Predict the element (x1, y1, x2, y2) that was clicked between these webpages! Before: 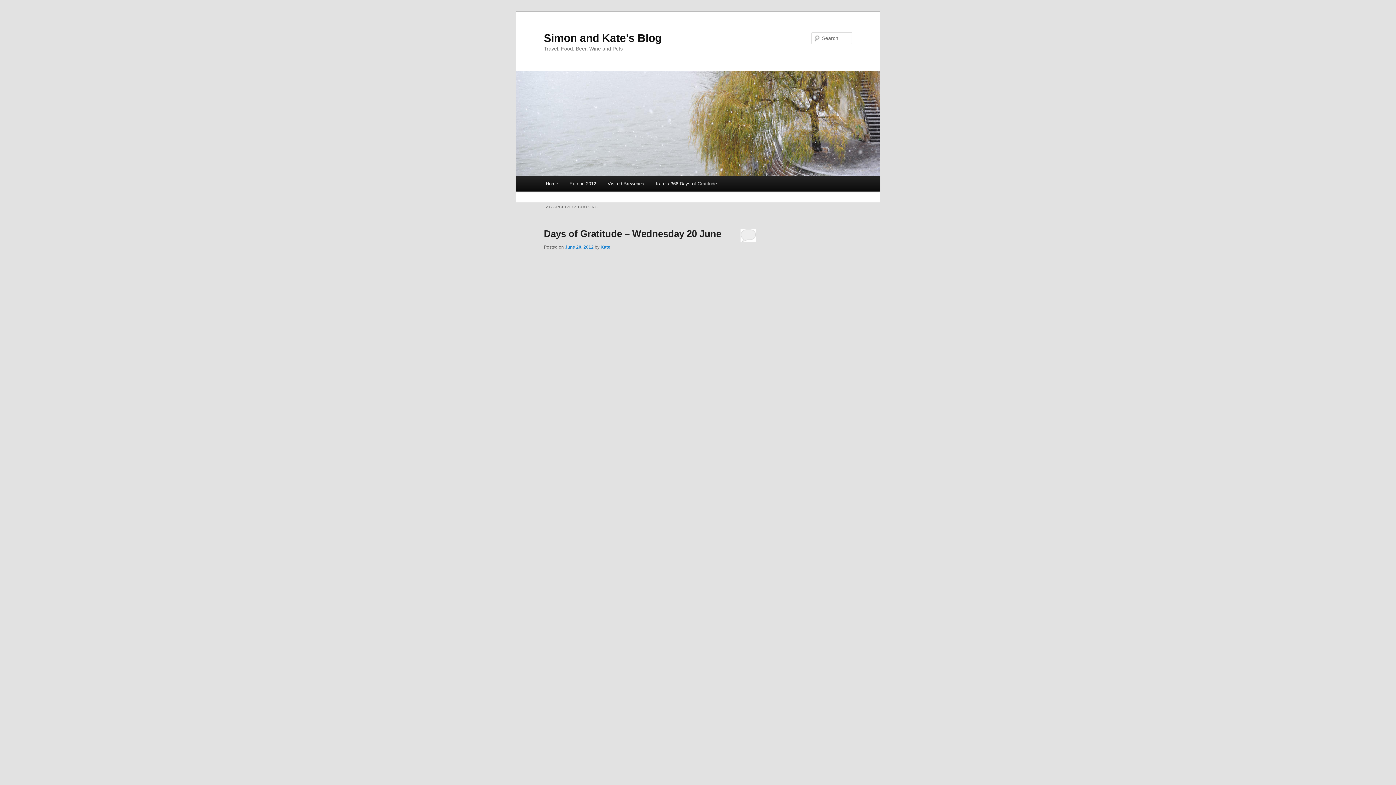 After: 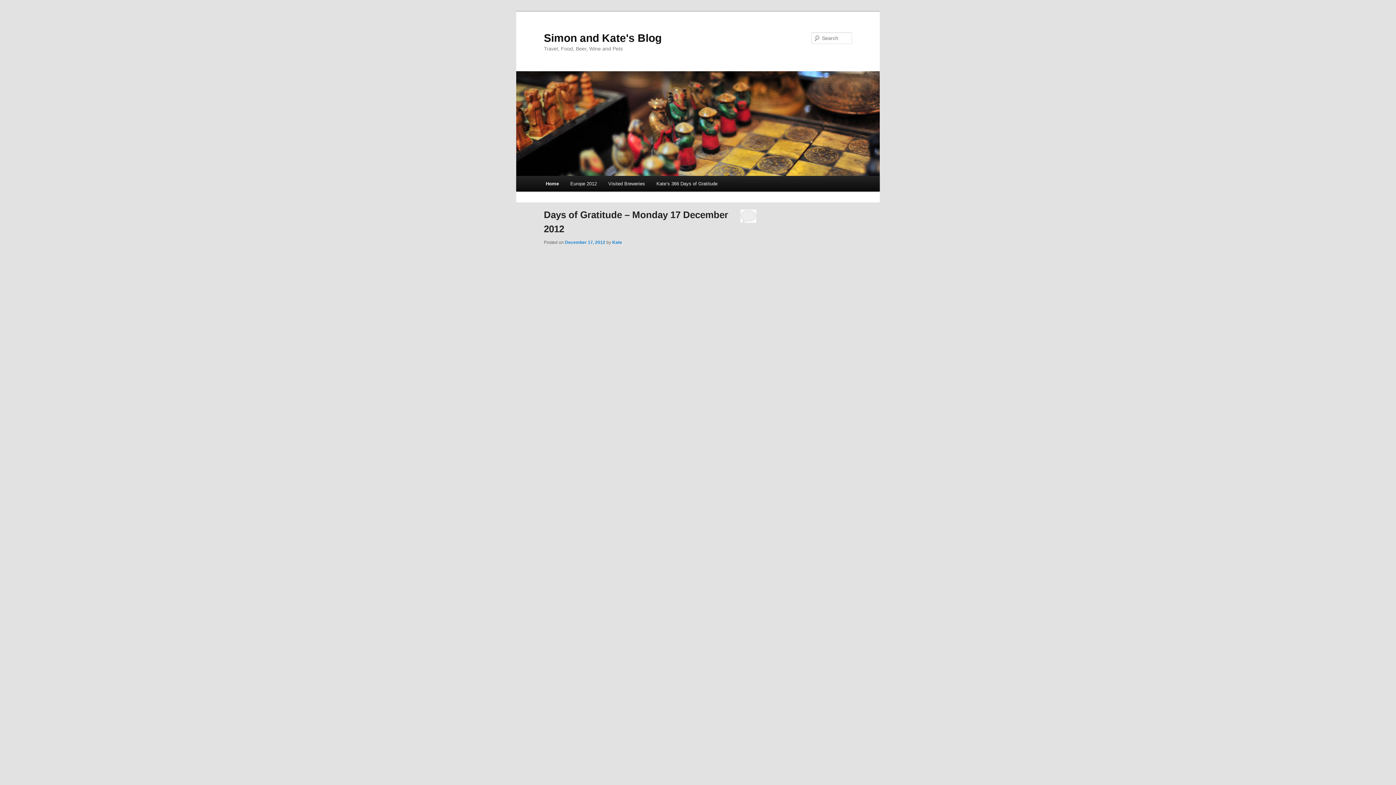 Action: label: Home bbox: (540, 176, 563, 191)